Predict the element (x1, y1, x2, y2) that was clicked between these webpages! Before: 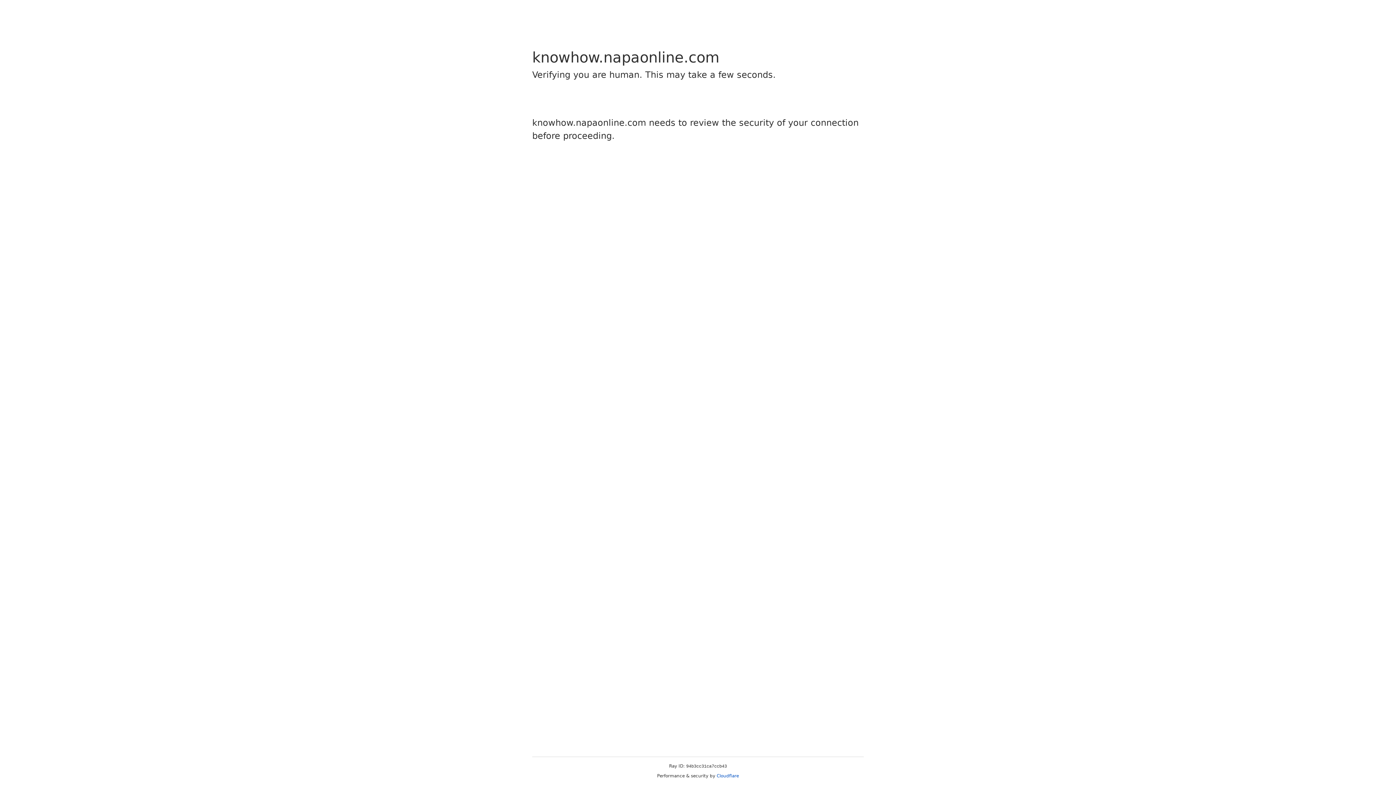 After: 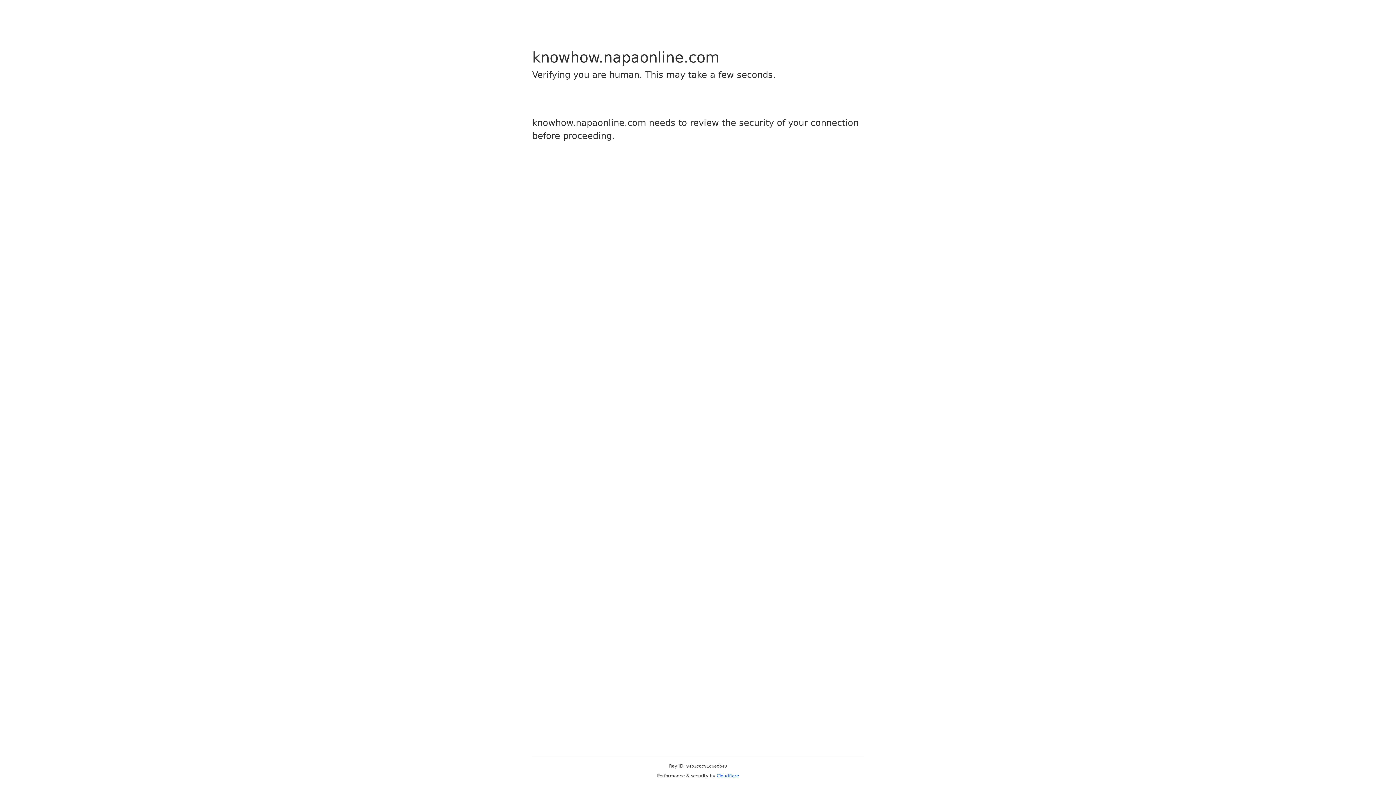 Action: label: Cloudflare bbox: (716, 773, 739, 778)